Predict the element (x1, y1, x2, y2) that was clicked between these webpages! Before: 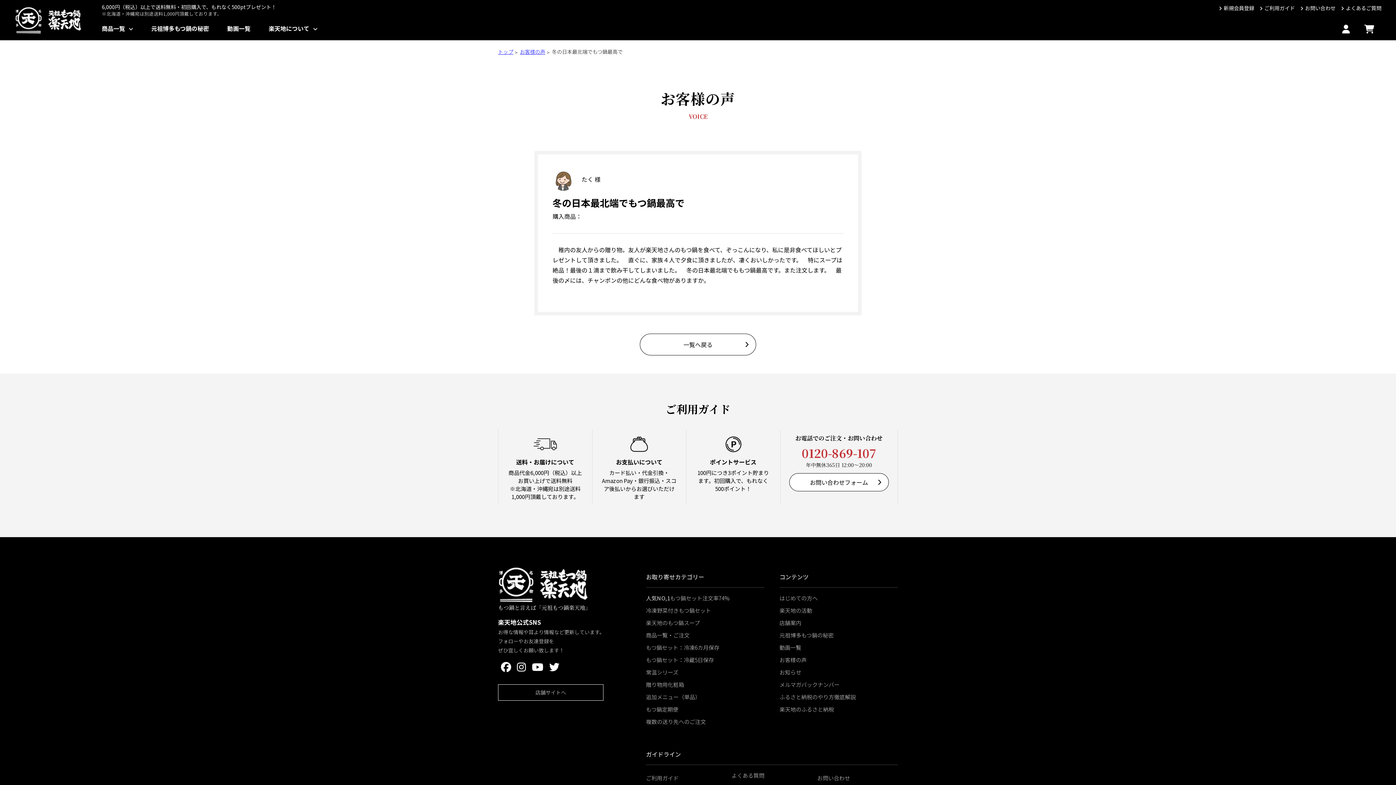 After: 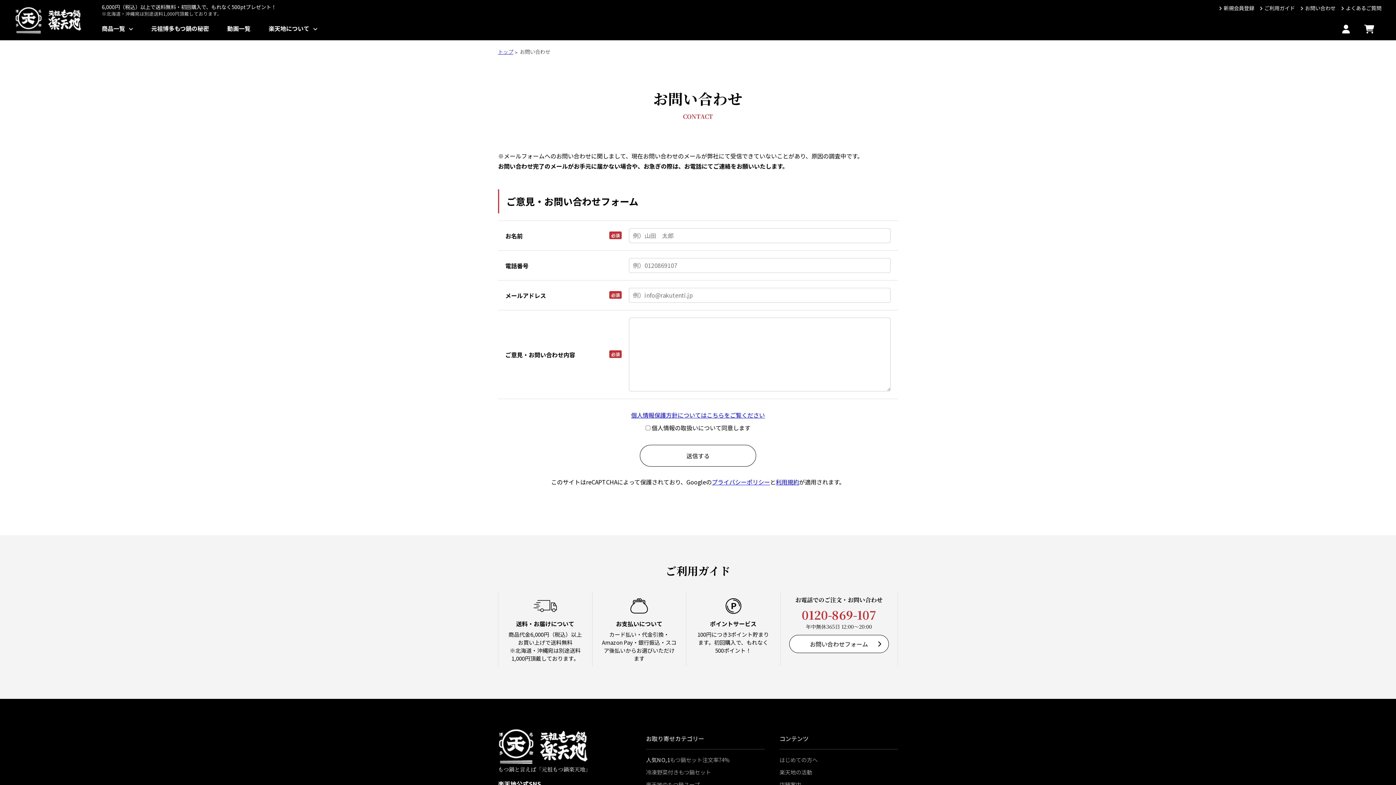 Action: label: お問い合わせ bbox: (817, 774, 850, 782)